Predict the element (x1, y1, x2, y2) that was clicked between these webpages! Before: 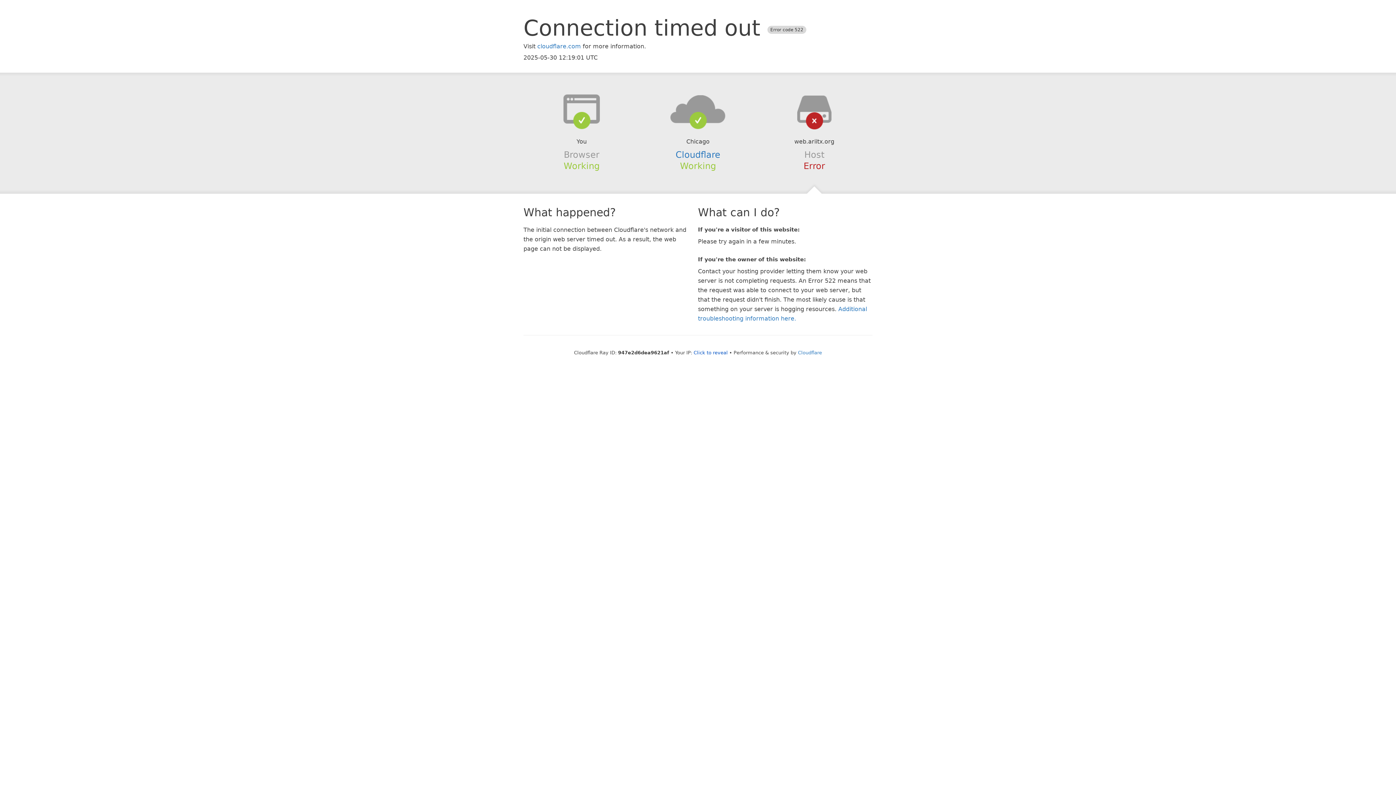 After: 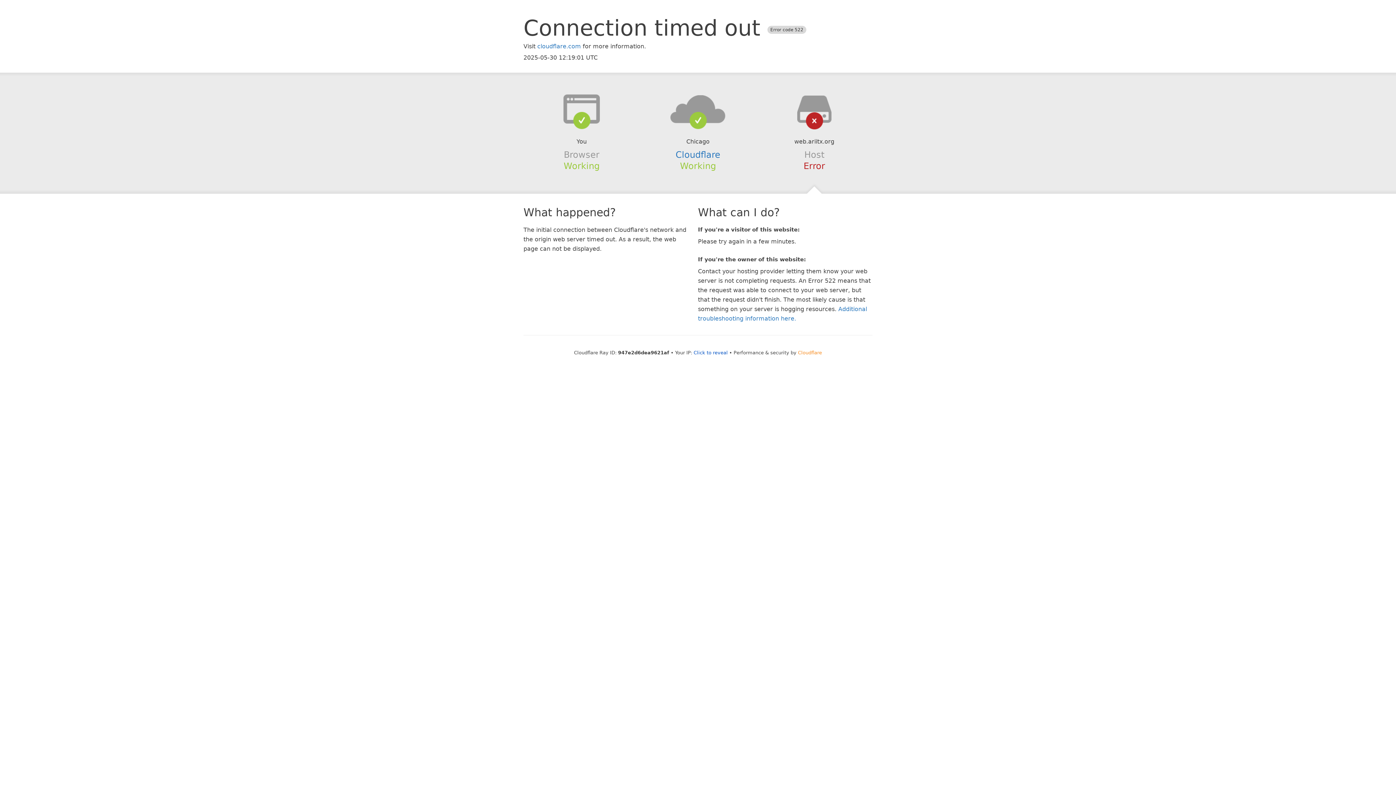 Action: label: Cloudflare bbox: (798, 350, 822, 355)